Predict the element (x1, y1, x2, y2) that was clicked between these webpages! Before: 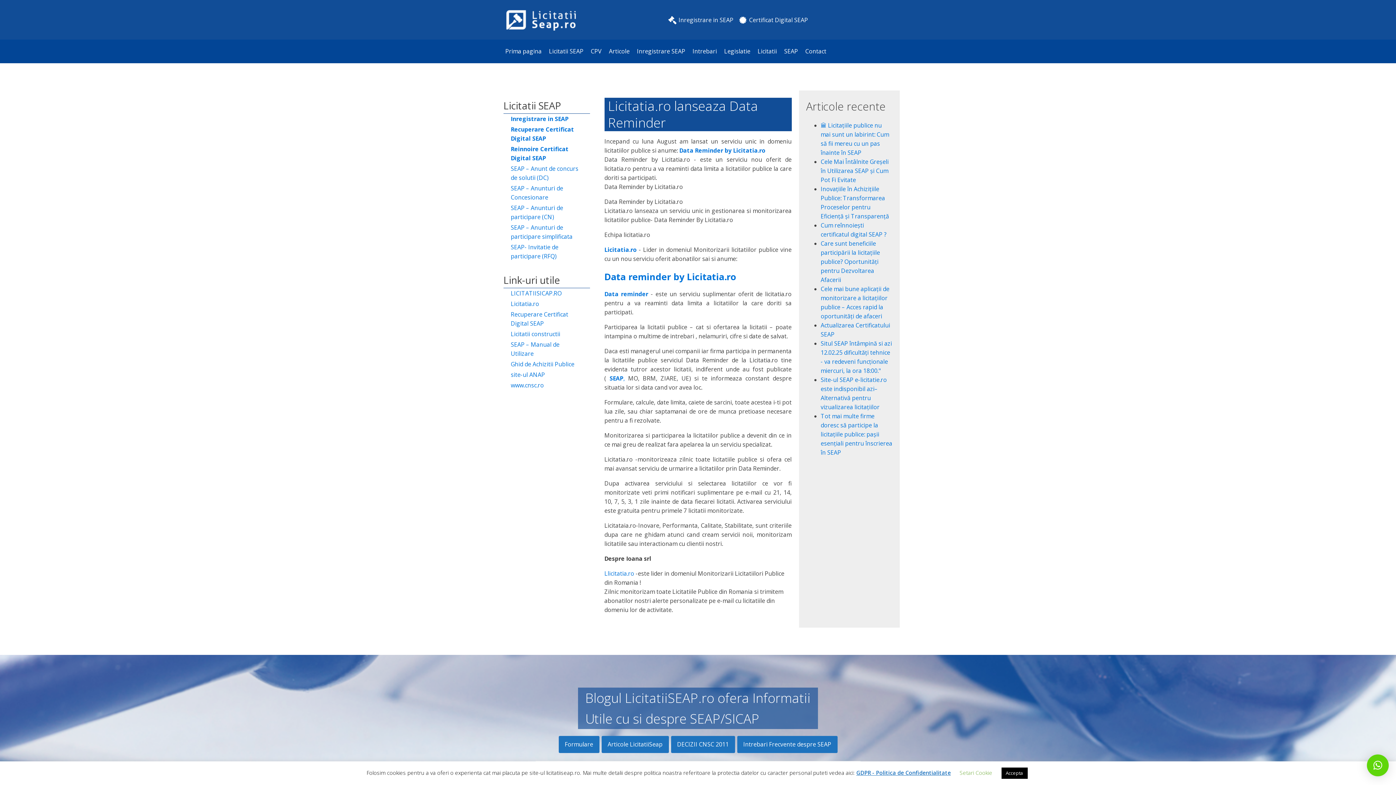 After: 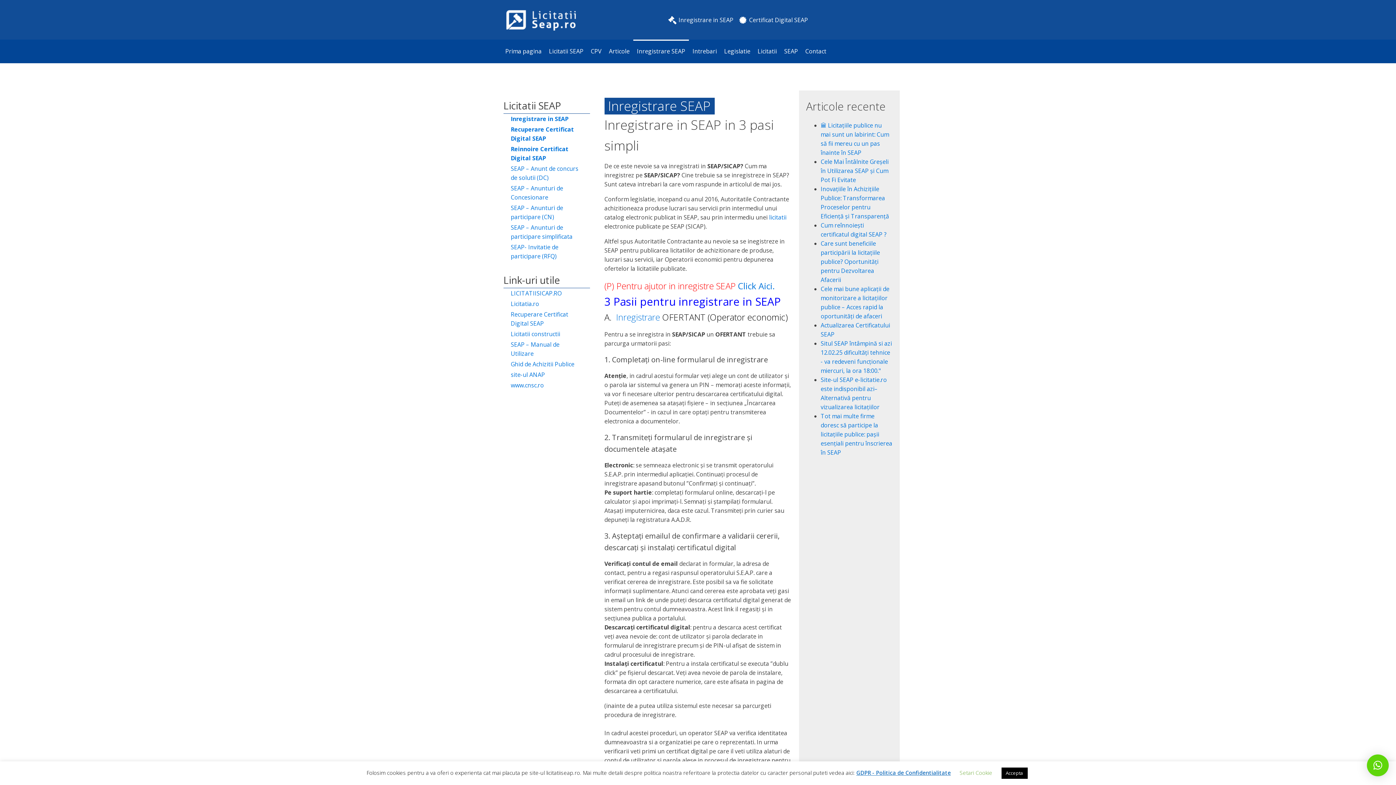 Action: label: Inregistrare SEAP bbox: (633, 39, 689, 63)